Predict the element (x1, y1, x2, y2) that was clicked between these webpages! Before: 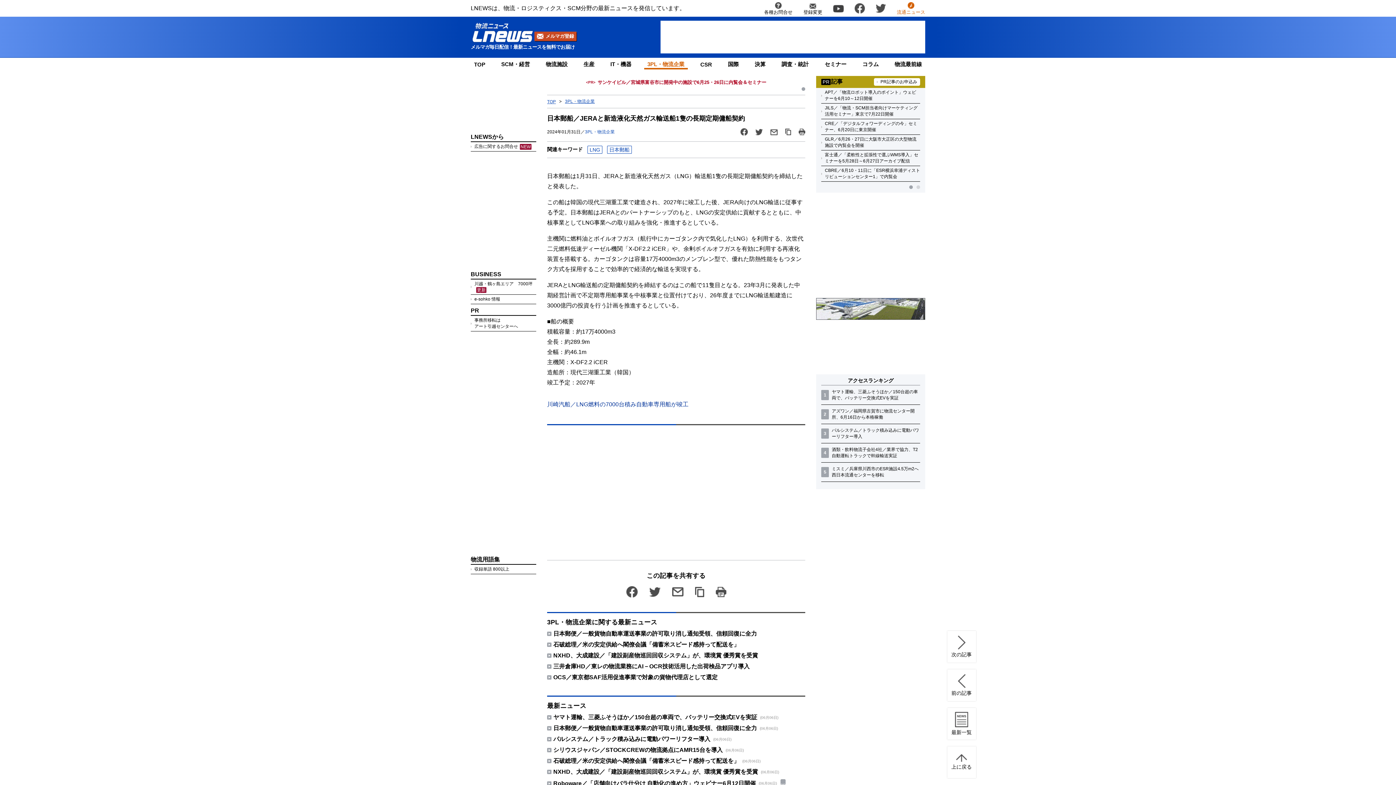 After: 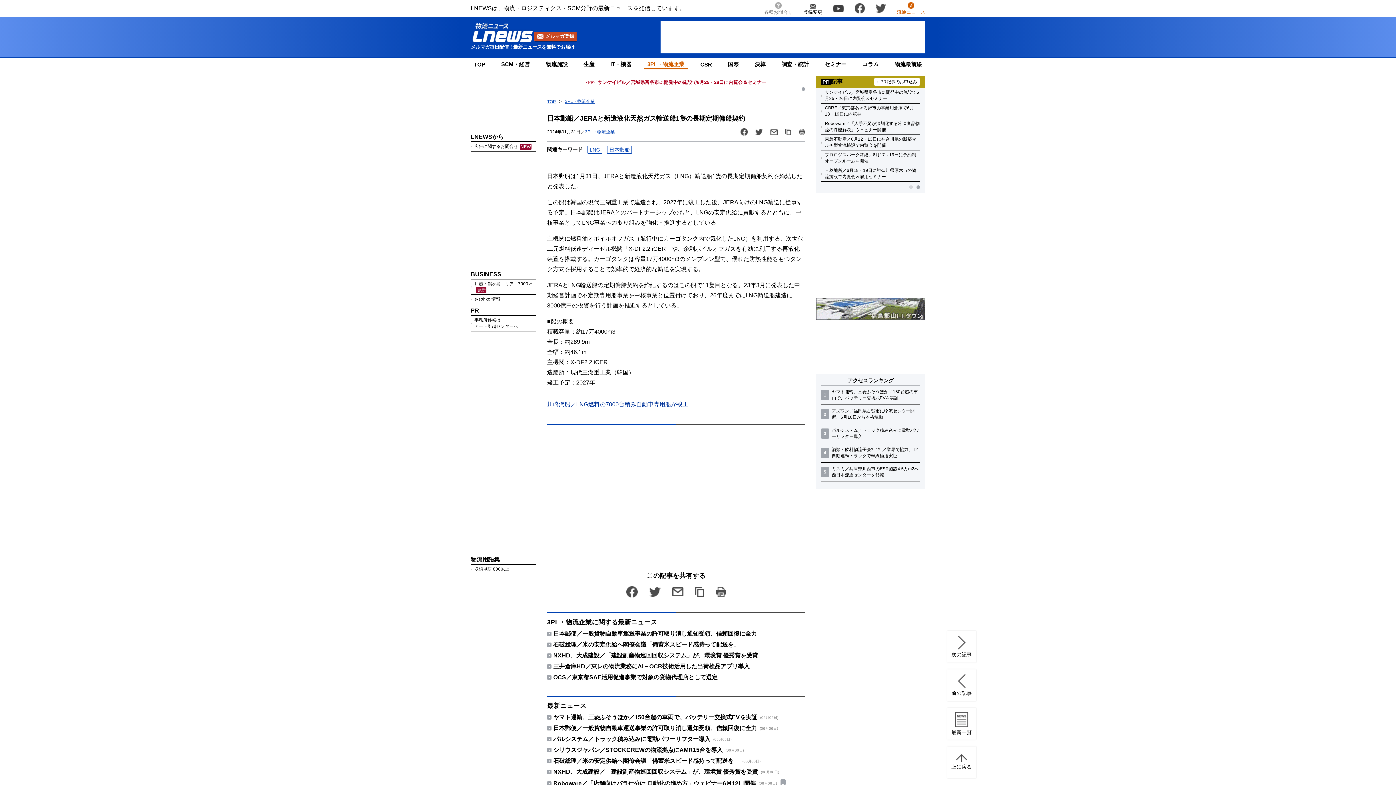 Action: bbox: (764, 2, 792, 14) label: 各種お問合せ